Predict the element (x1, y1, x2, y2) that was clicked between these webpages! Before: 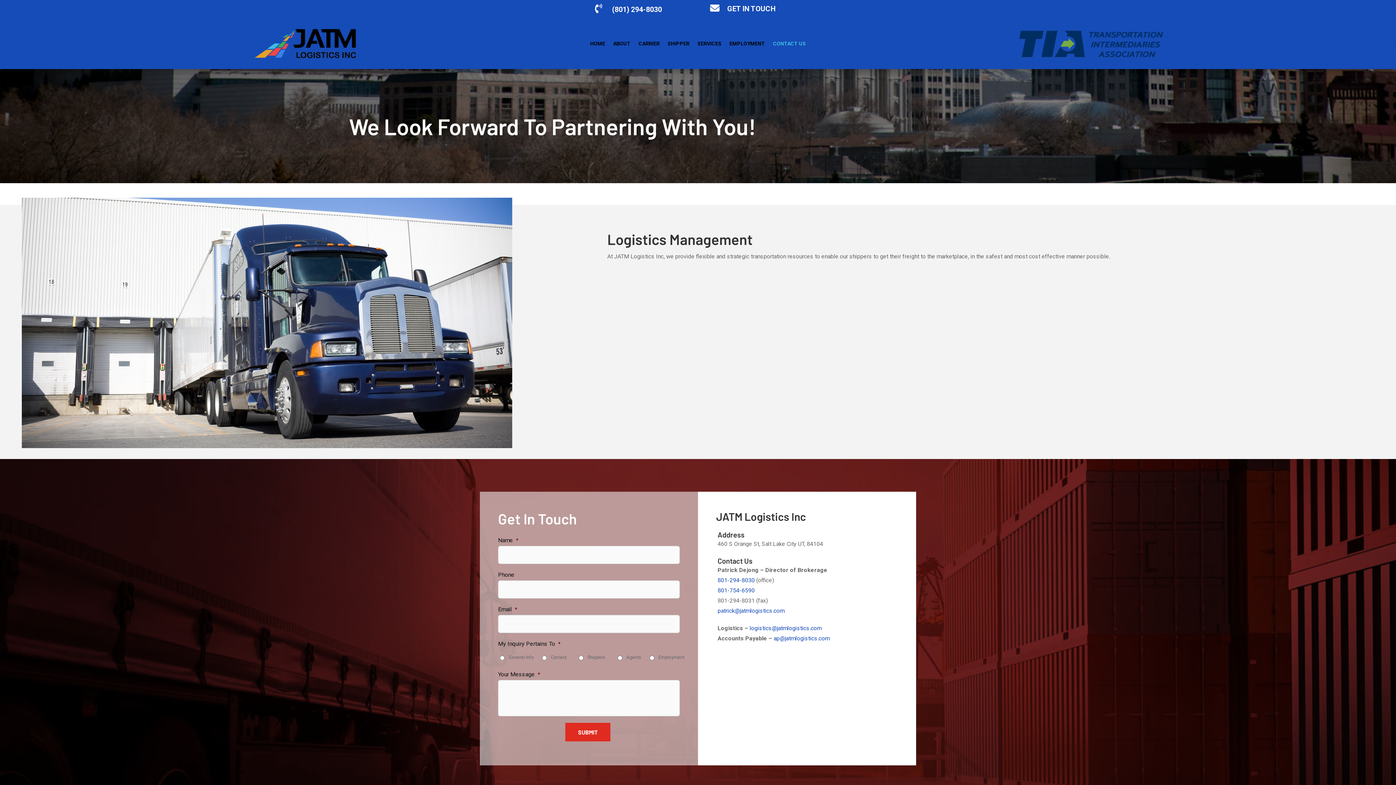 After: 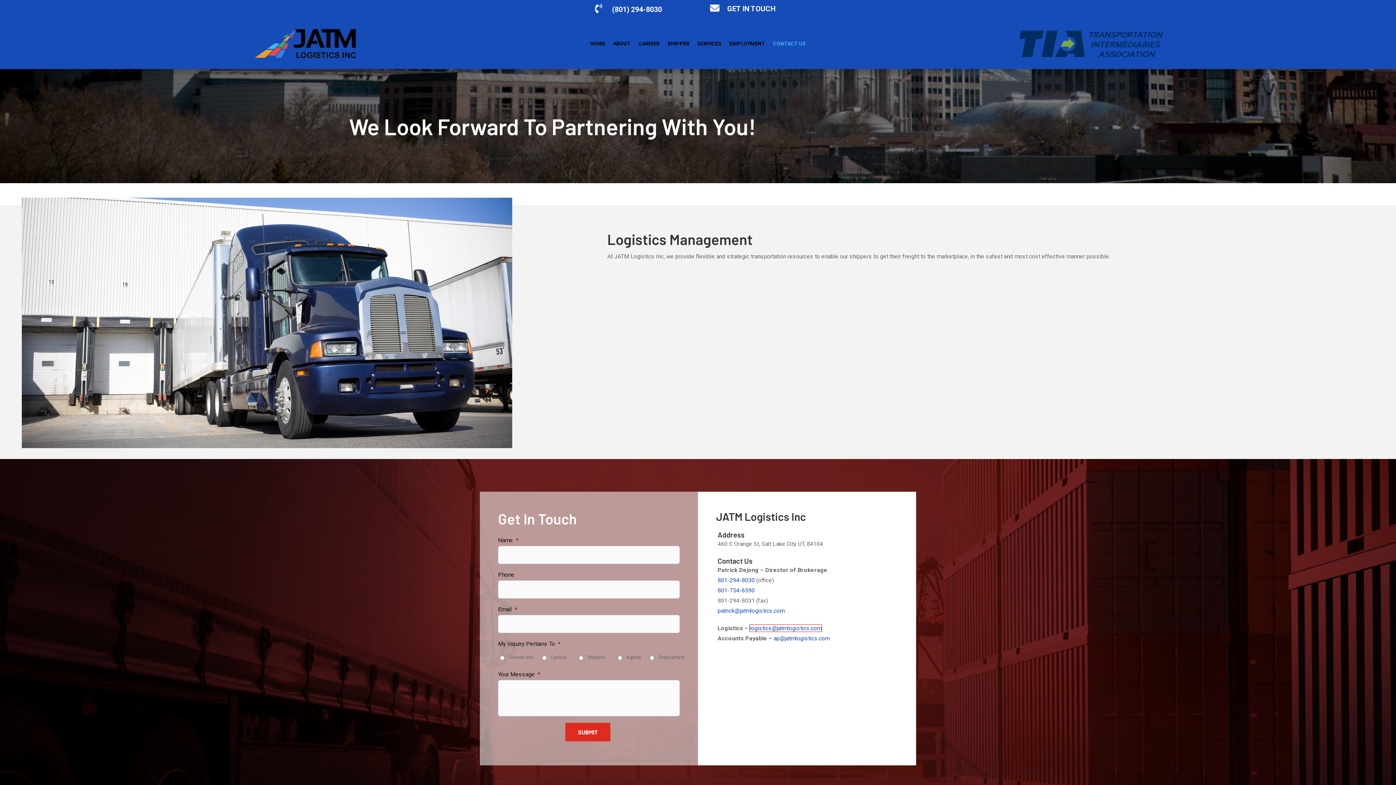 Action: label: logistics@jatmlogistics.com bbox: (749, 624, 821, 631)